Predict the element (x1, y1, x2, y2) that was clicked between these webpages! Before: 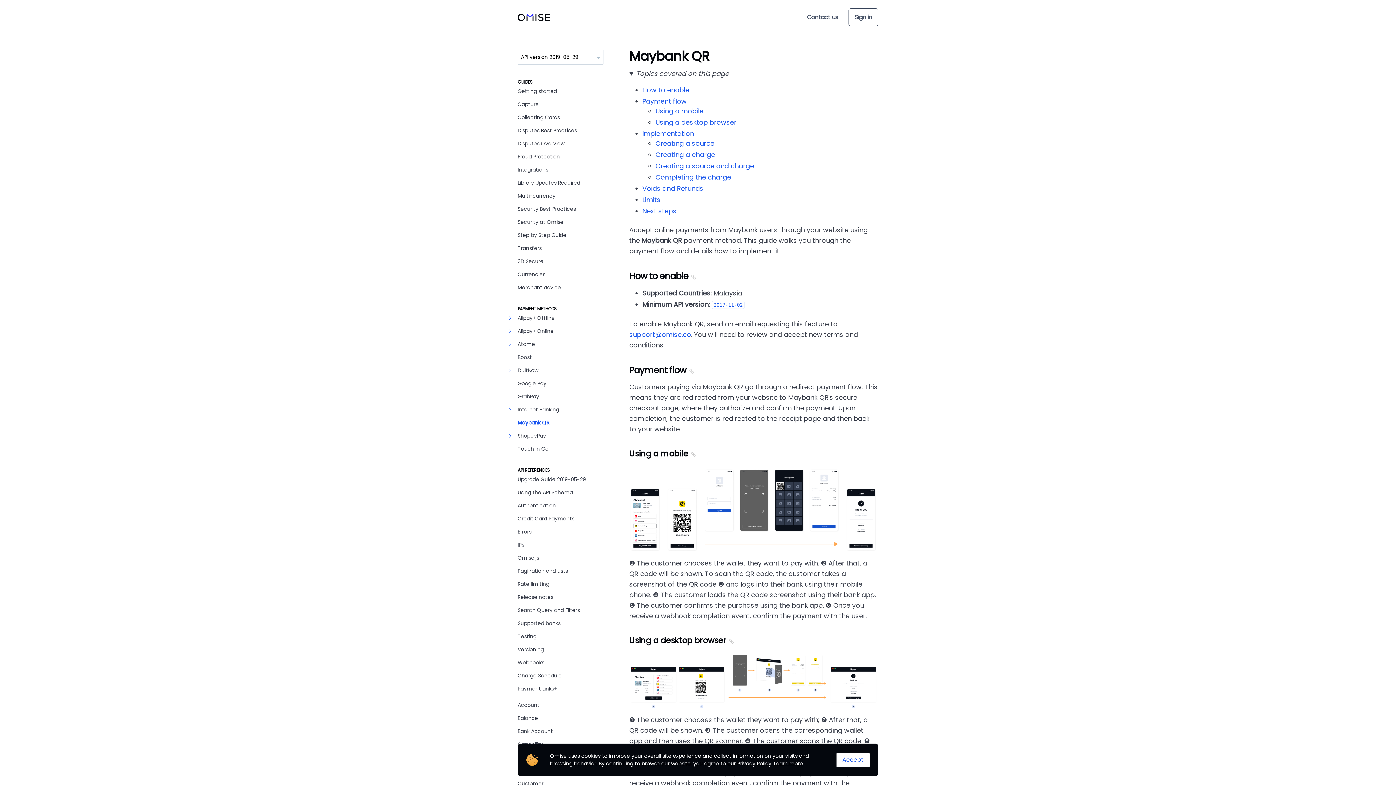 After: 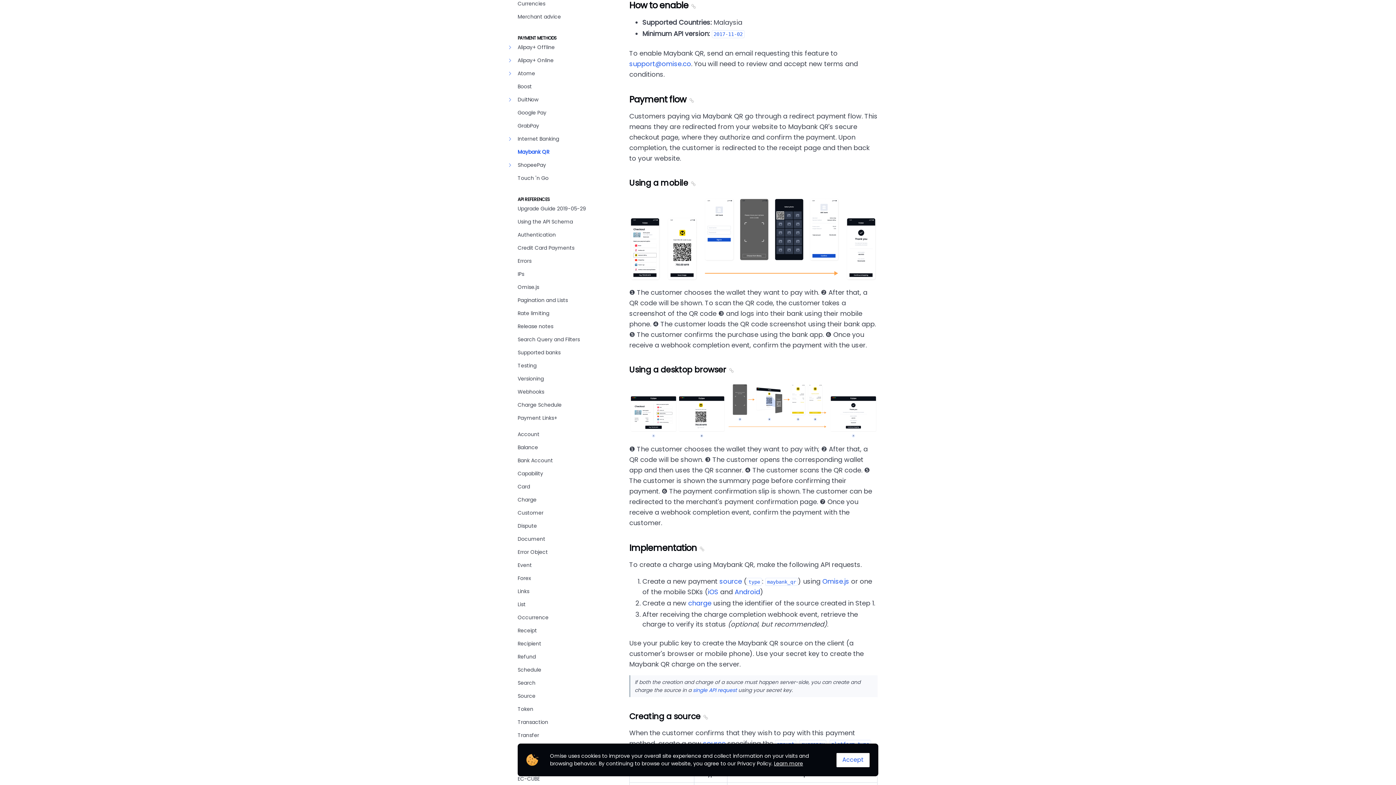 Action: bbox: (642, 85, 689, 94) label: How to enable